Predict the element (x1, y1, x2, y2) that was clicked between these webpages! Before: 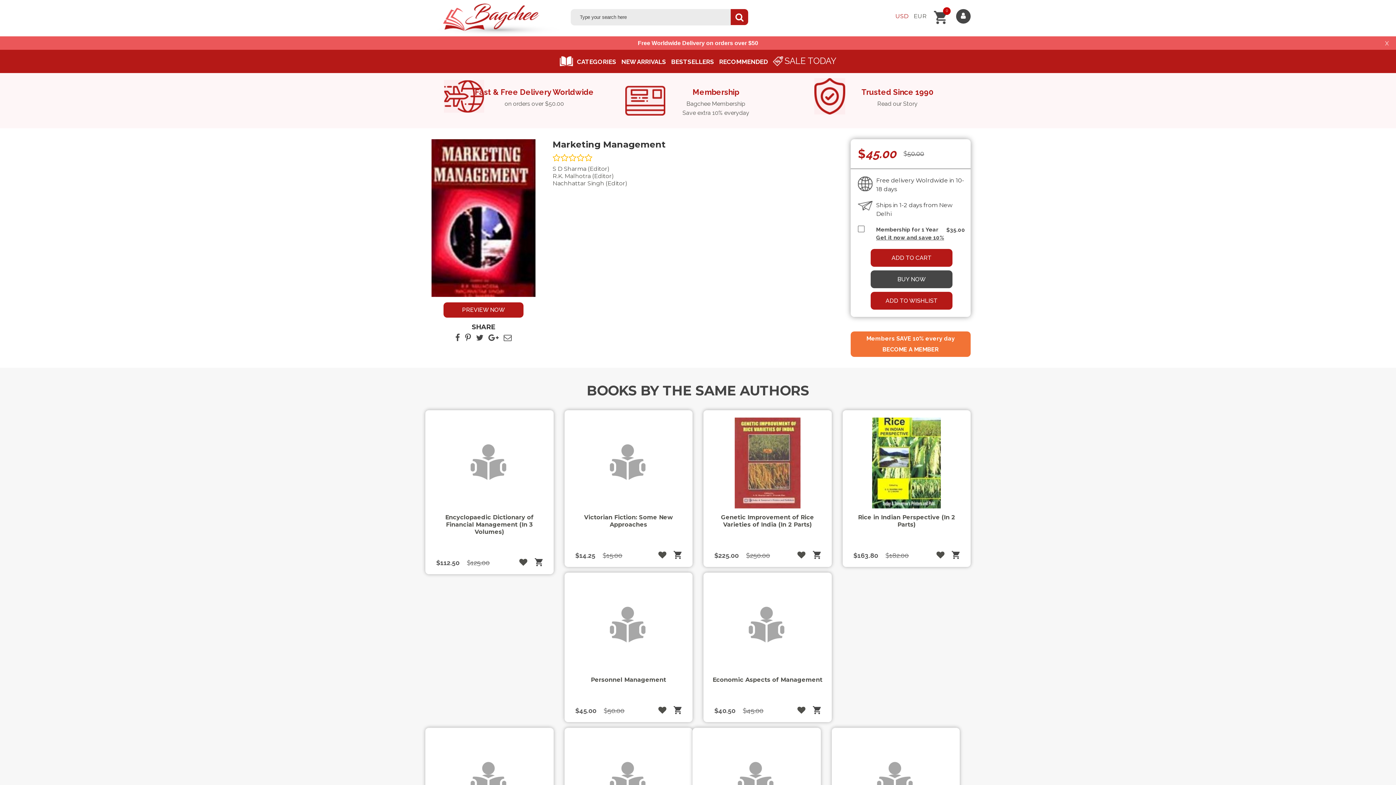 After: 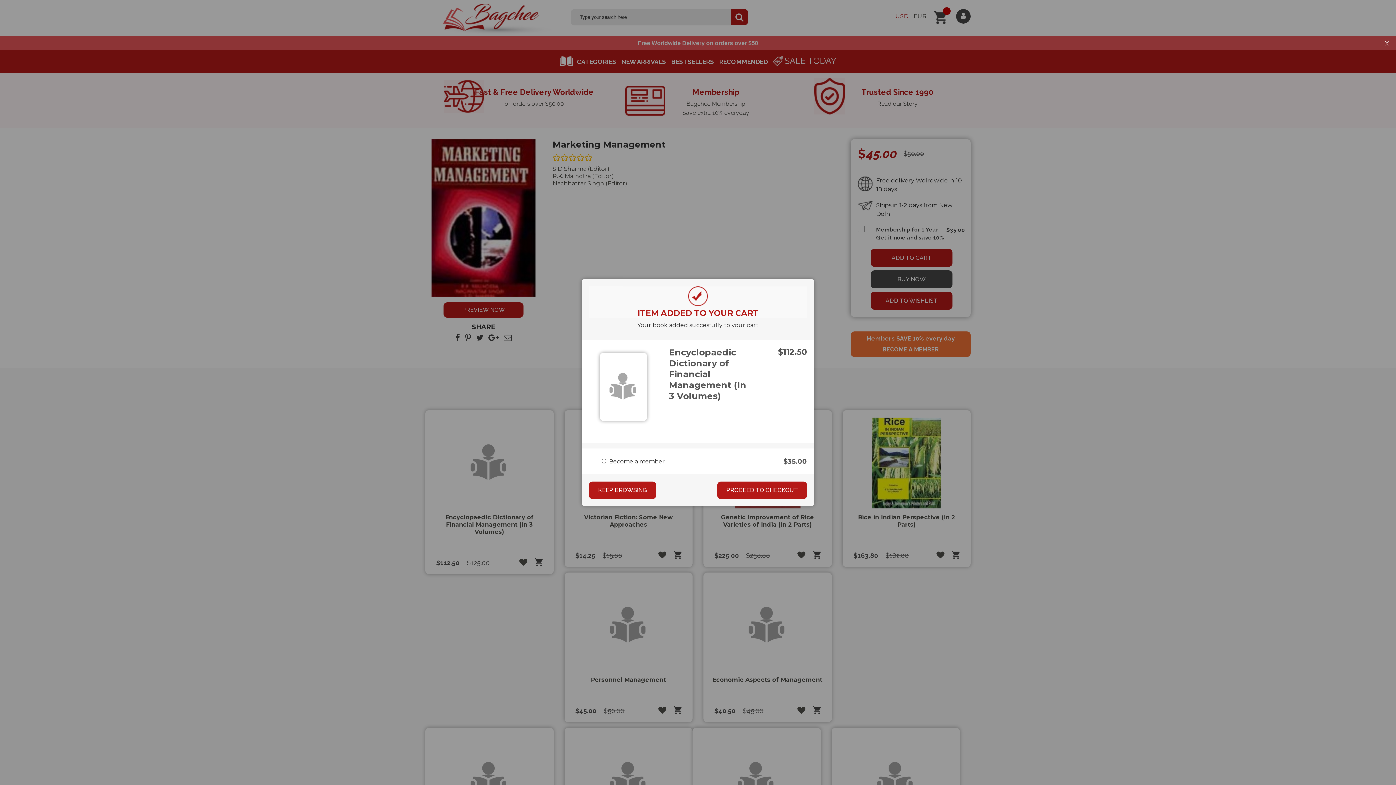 Action: label: Add to cart bbox: (534, 558, 542, 566)